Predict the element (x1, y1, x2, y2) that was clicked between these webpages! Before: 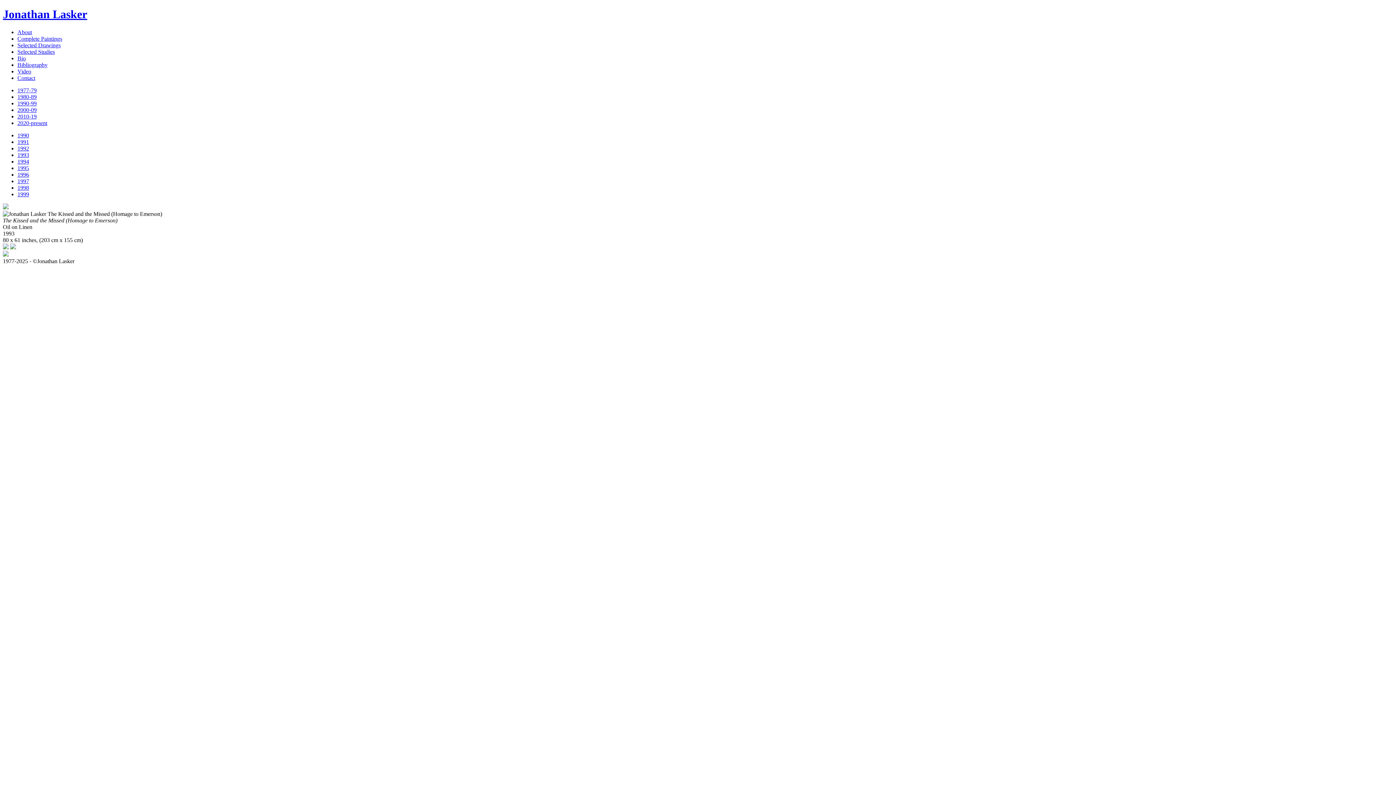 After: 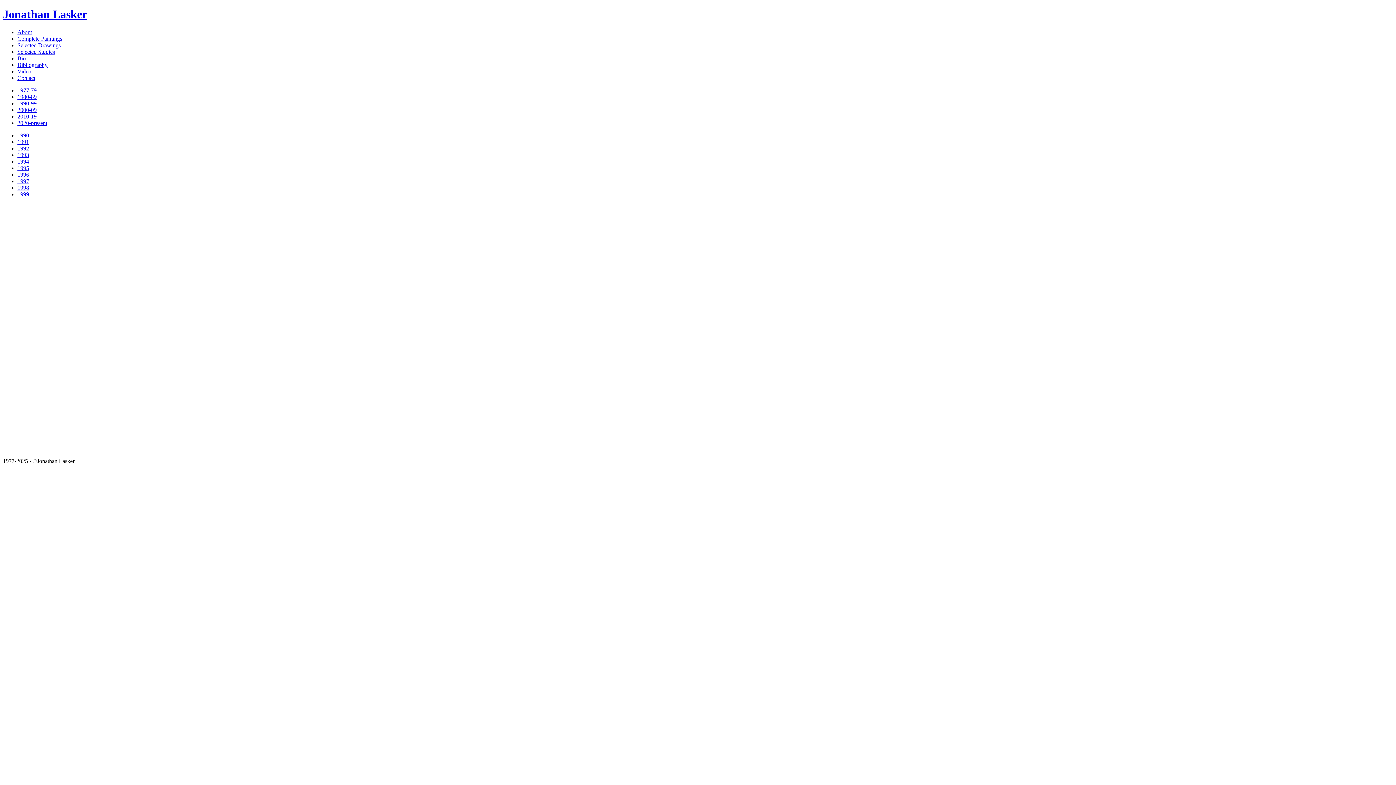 Action: label: 1992 bbox: (17, 145, 29, 151)